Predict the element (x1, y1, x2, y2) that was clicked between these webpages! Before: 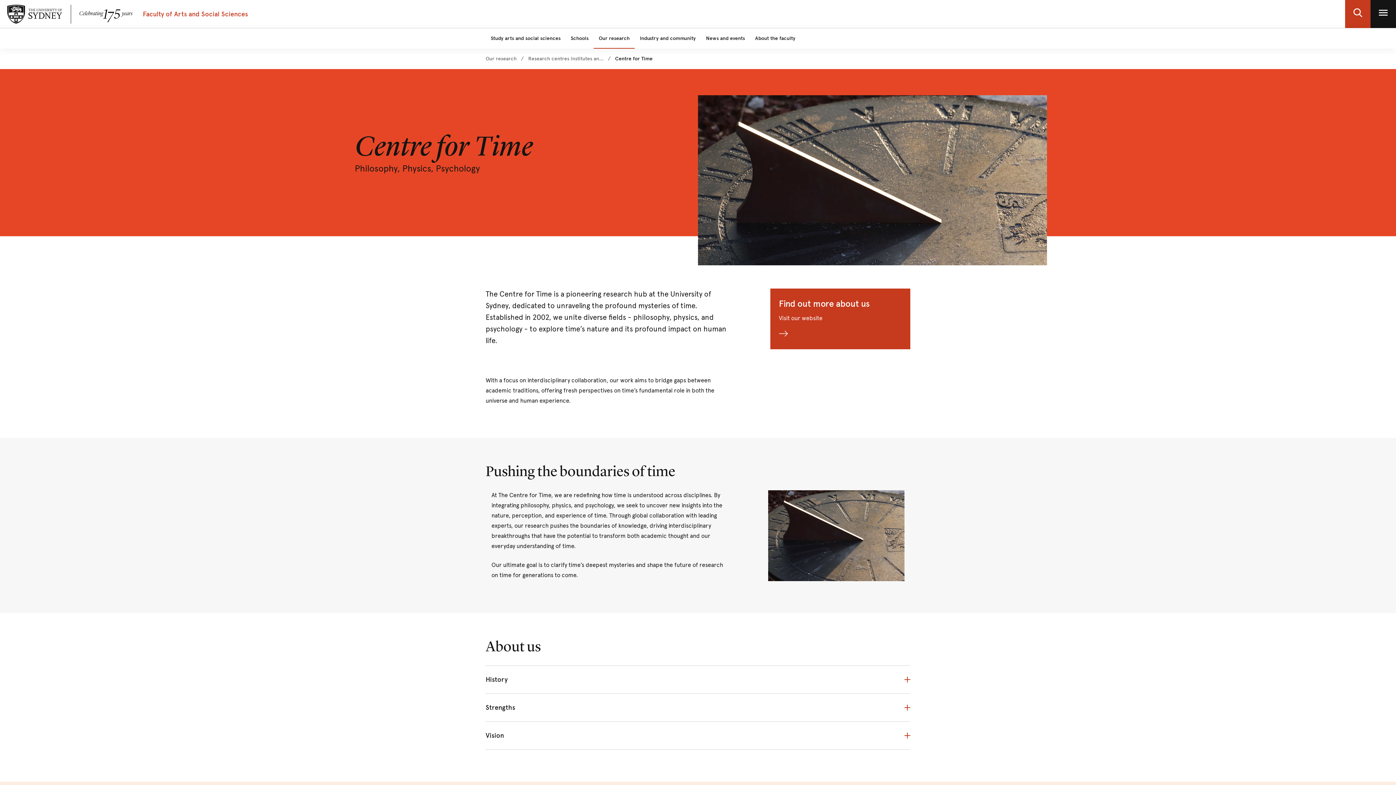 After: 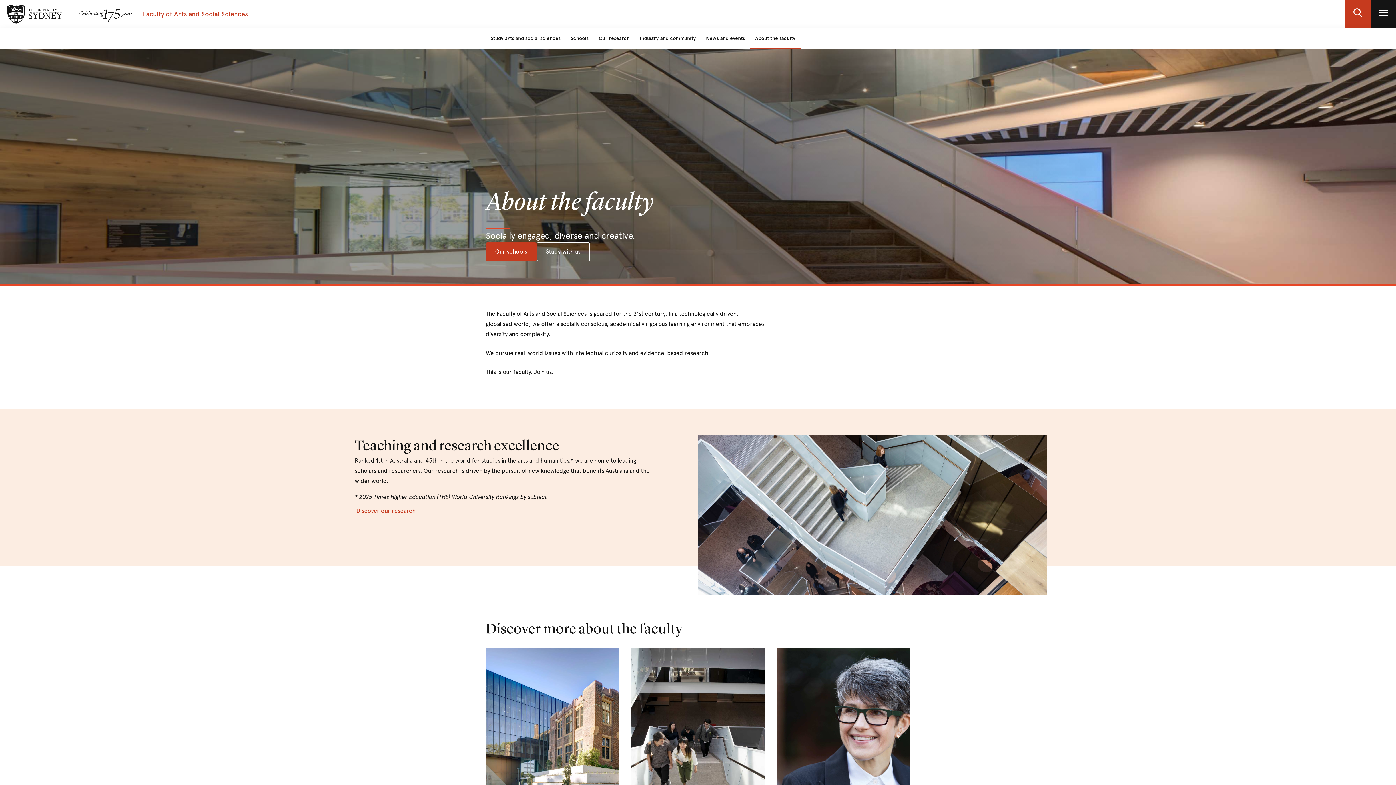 Action: bbox: (750, 28, 800, 48) label: About the faculty